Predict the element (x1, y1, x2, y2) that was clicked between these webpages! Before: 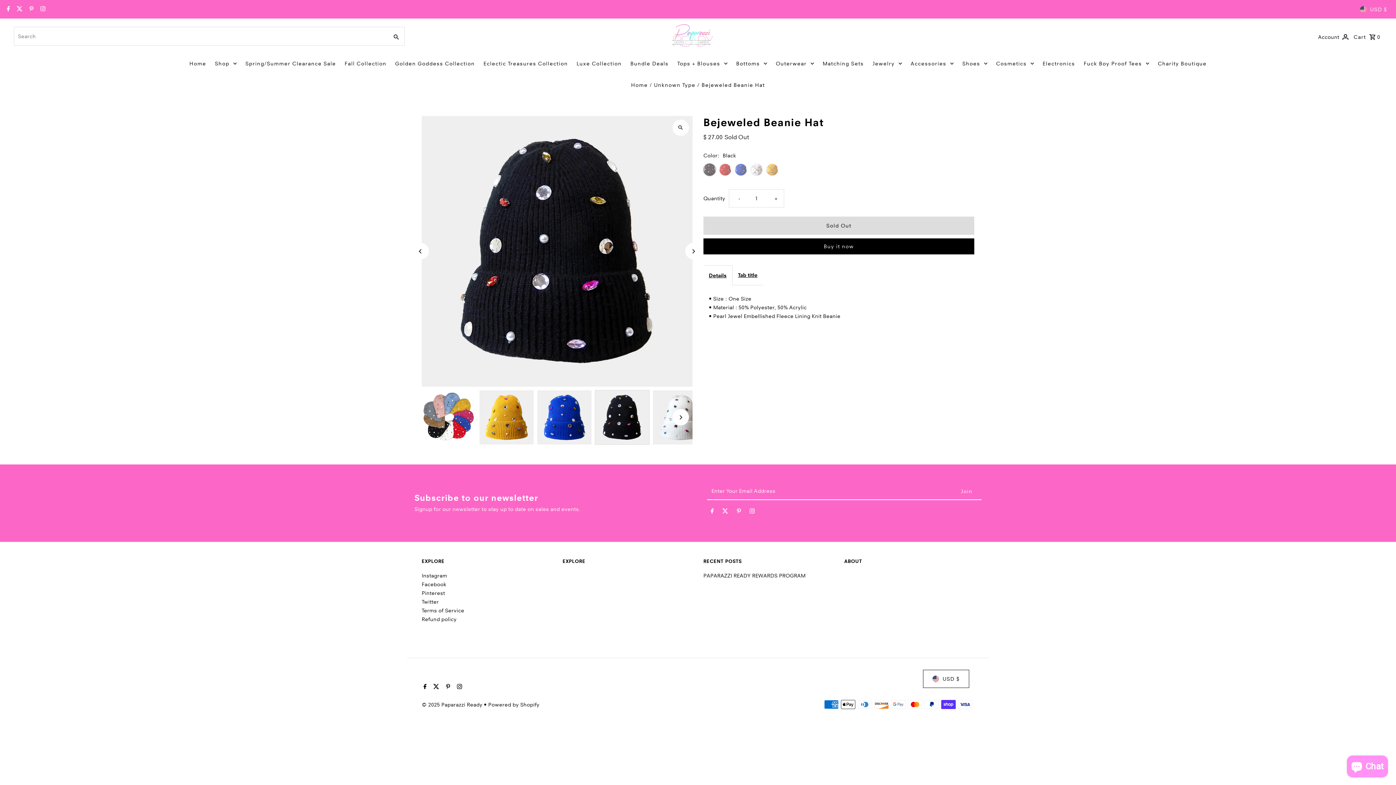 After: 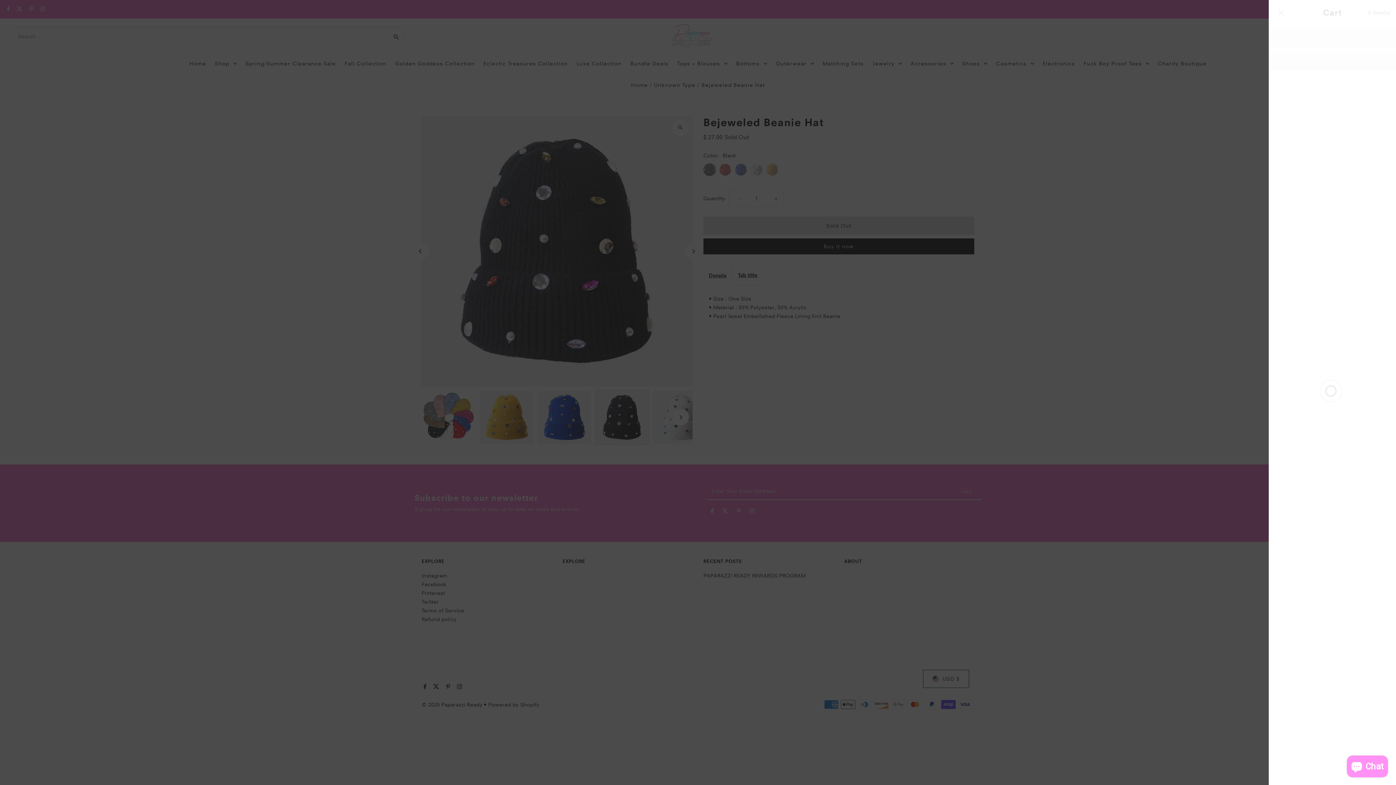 Action: label: Cart 0 bbox: (1353, 25, 1380, 47)